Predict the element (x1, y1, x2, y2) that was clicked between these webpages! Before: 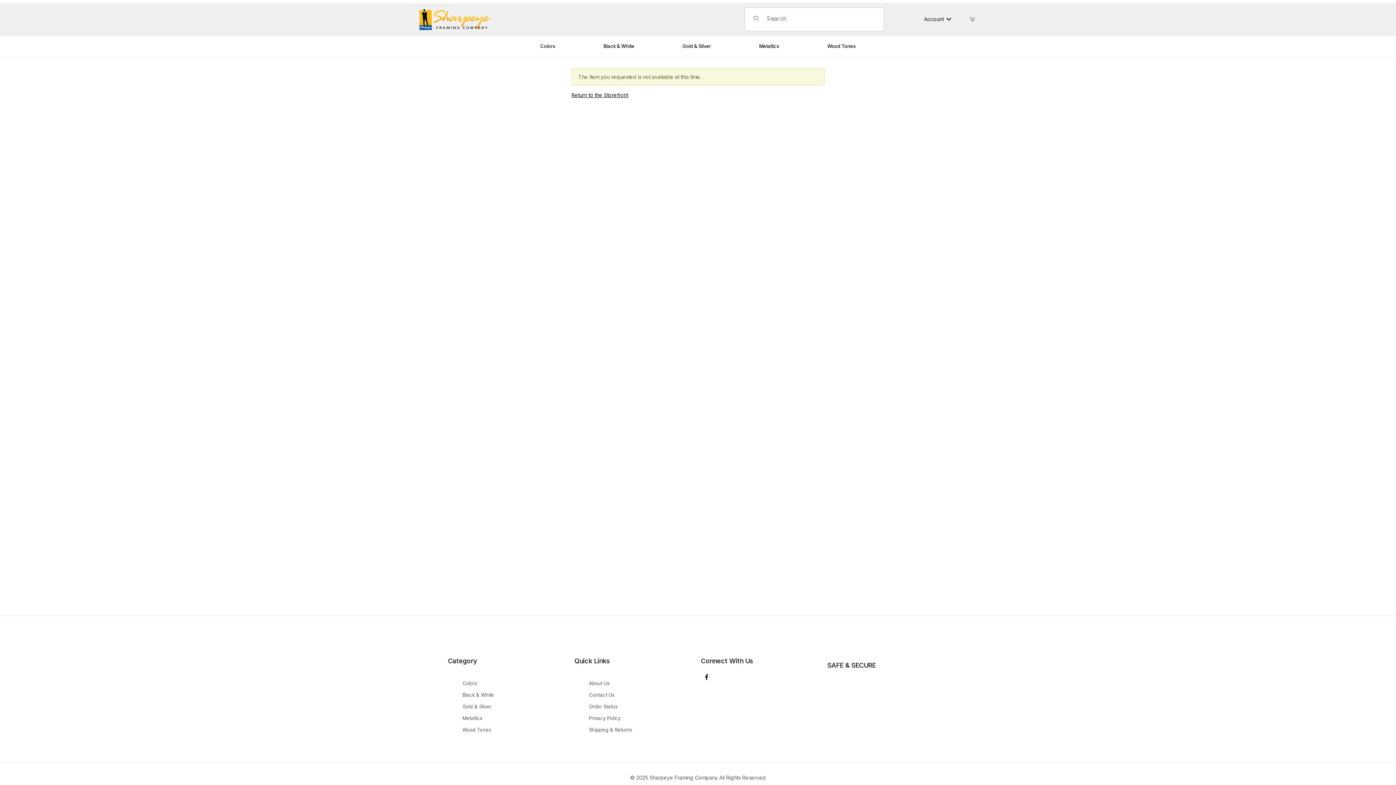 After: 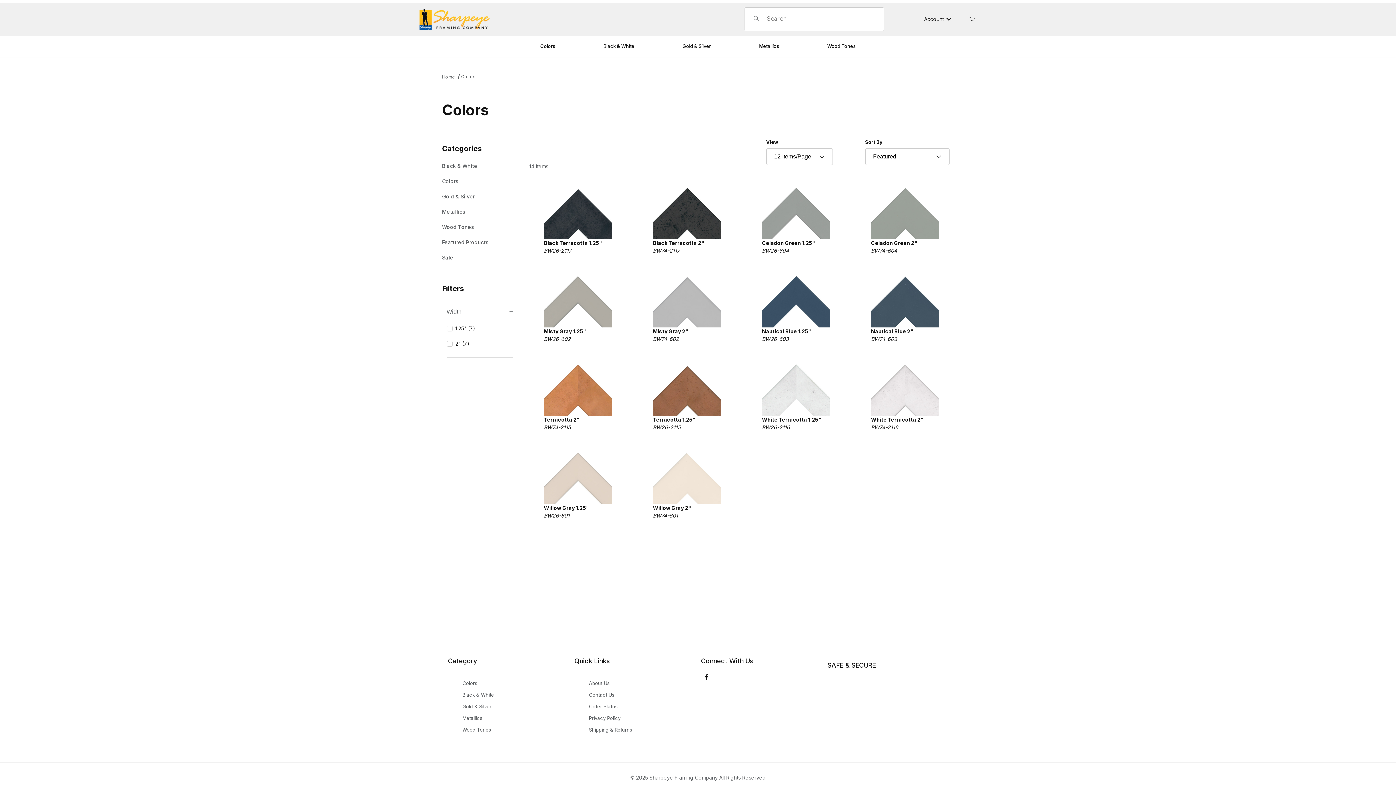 Action: label: Colors bbox: (462, 677, 477, 689)